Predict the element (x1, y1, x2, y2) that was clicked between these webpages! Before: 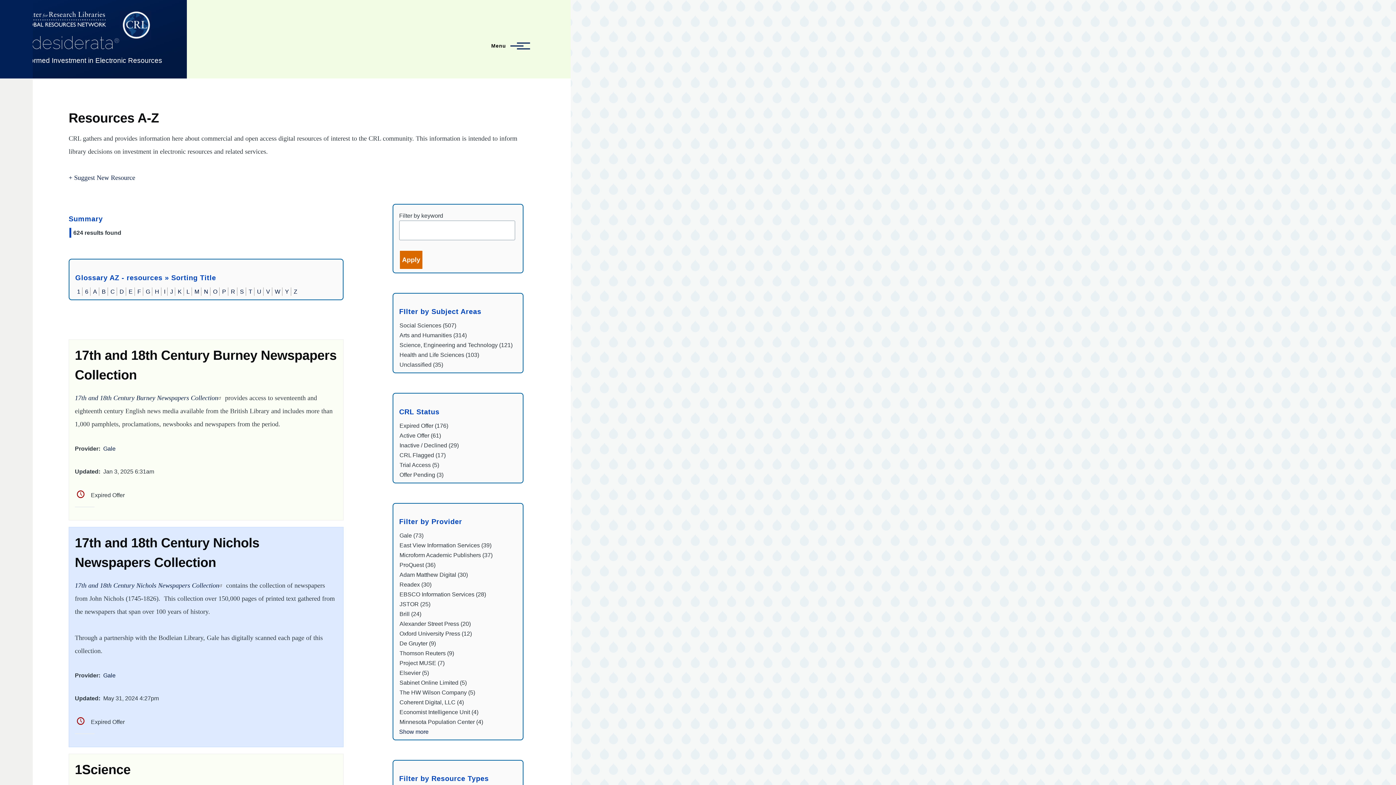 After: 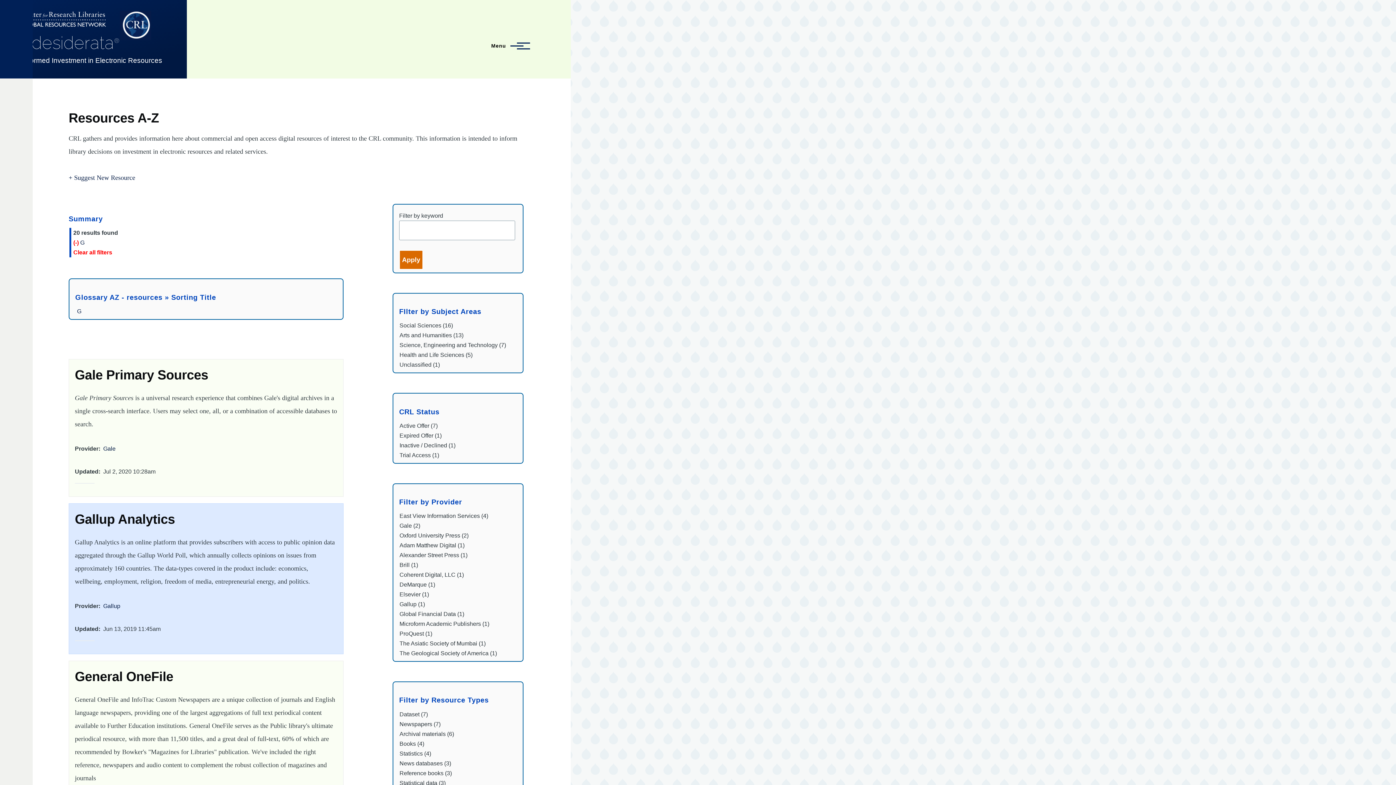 Action: label: G bbox: (145, 288, 150, 294)